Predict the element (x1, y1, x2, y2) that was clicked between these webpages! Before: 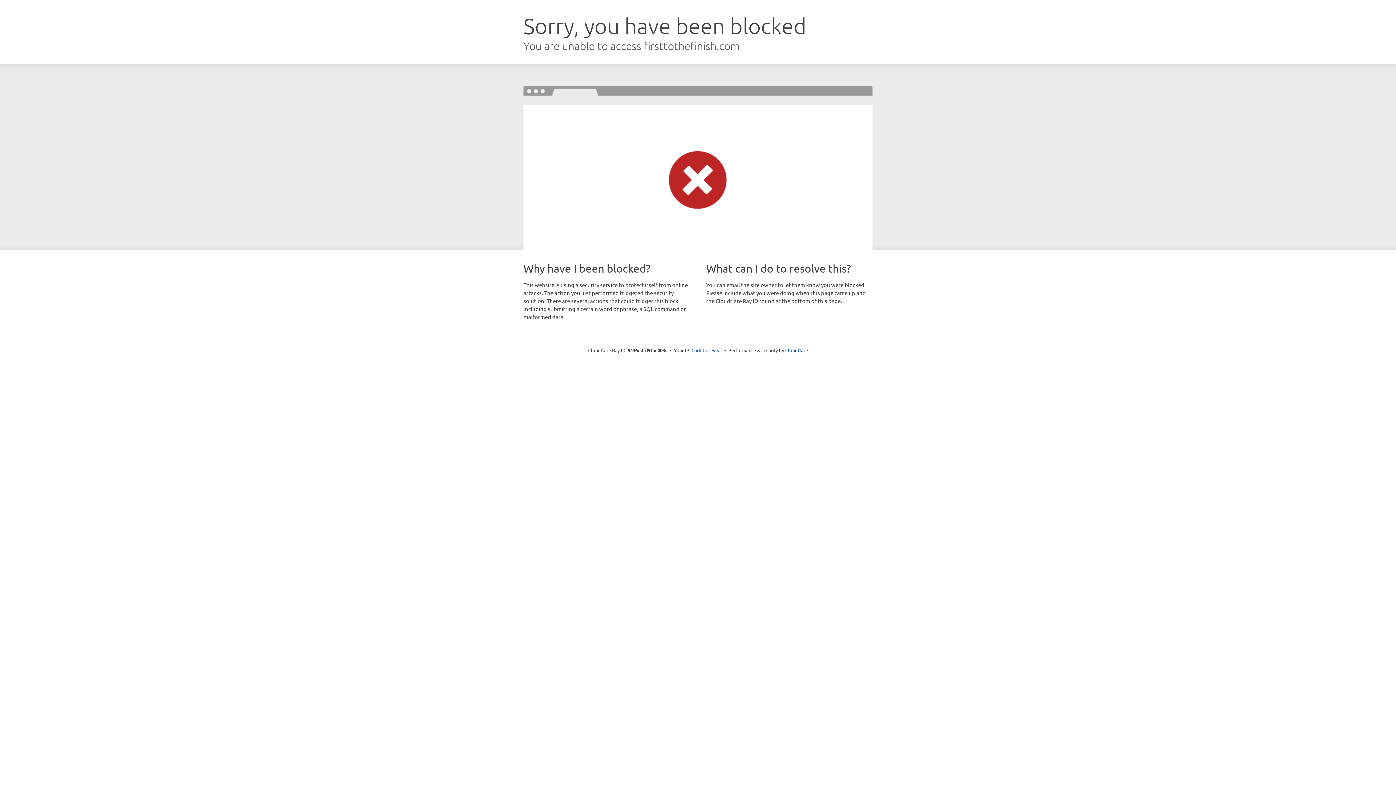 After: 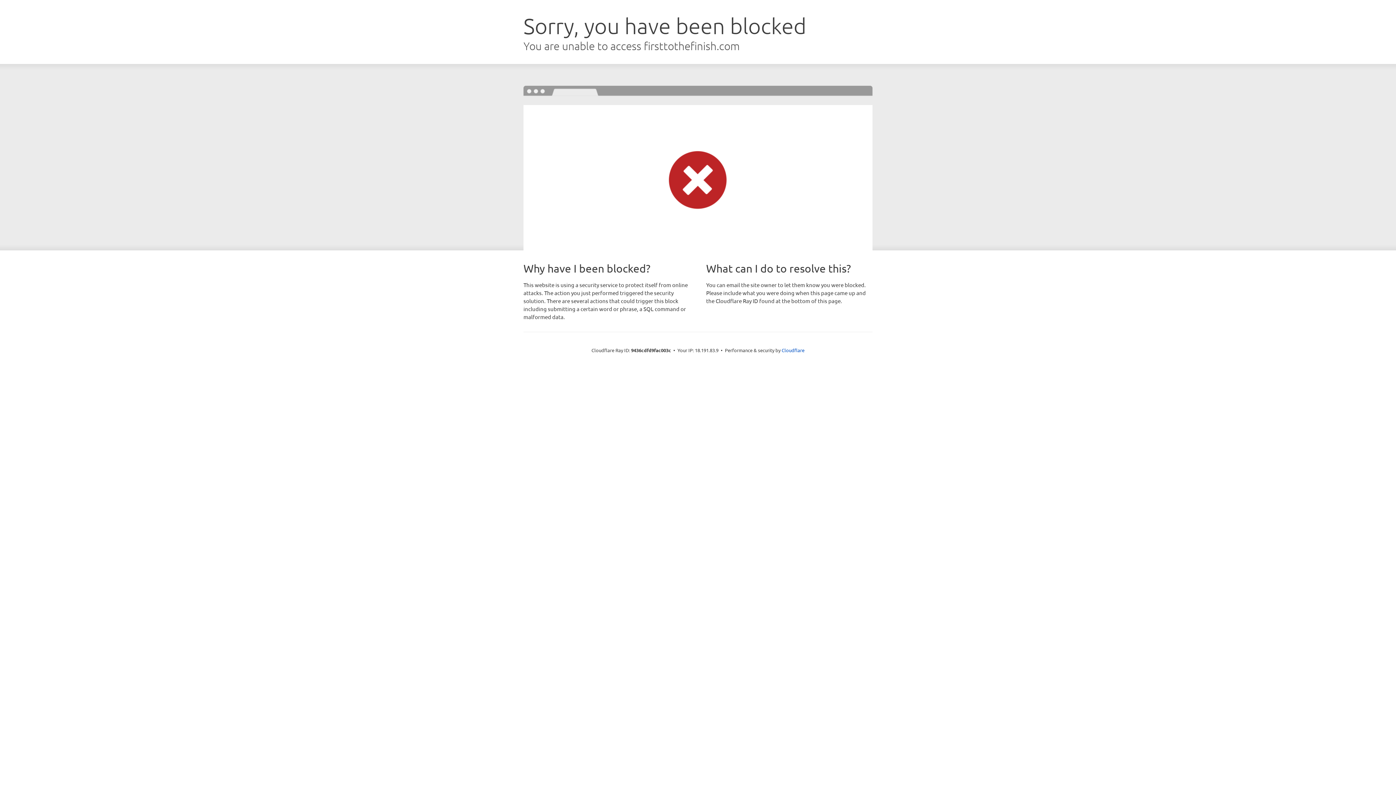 Action: bbox: (691, 346, 722, 353) label: Click to reveal